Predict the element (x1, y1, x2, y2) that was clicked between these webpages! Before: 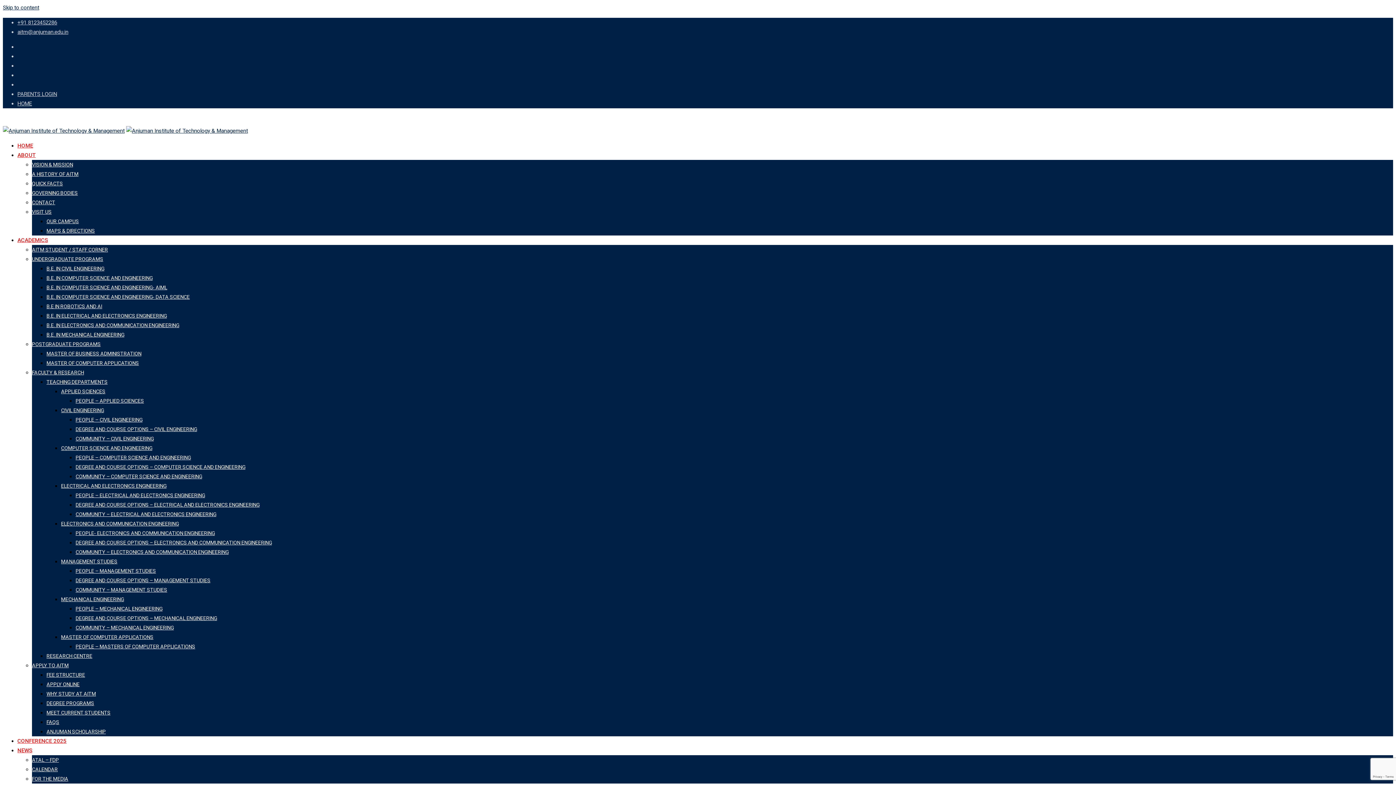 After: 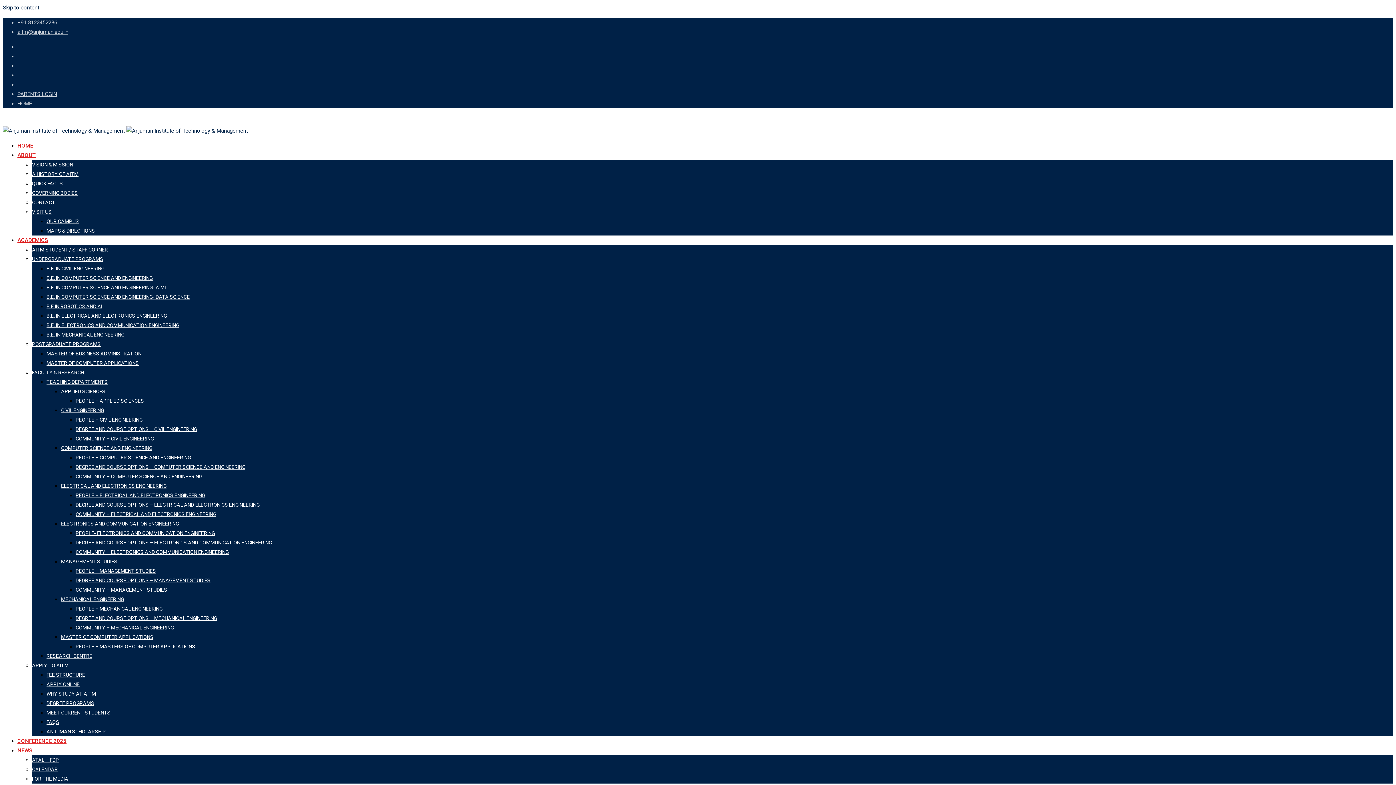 Action: label: COMMUNITY – ELECTRONICS AND COMMUNICATION ENGINEERING bbox: (75, 549, 228, 555)